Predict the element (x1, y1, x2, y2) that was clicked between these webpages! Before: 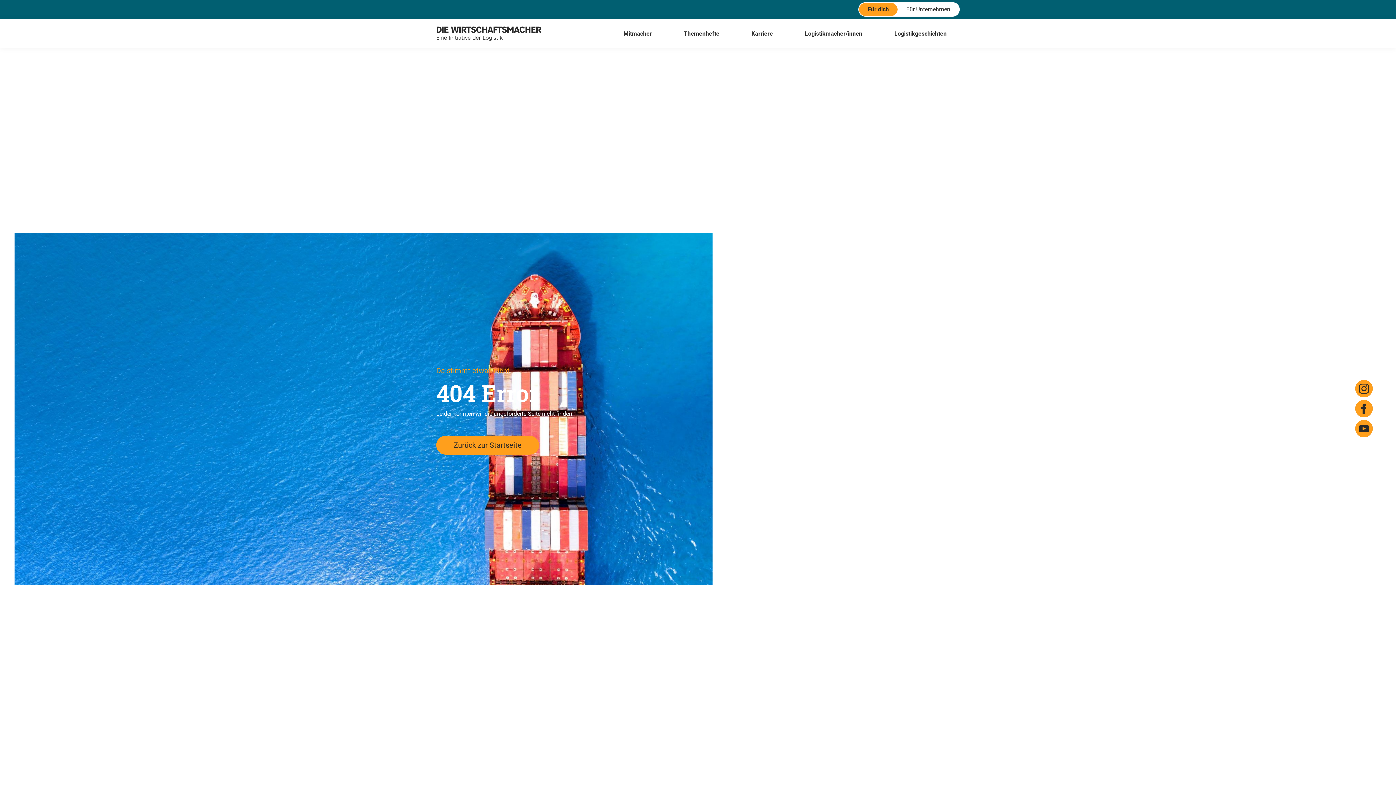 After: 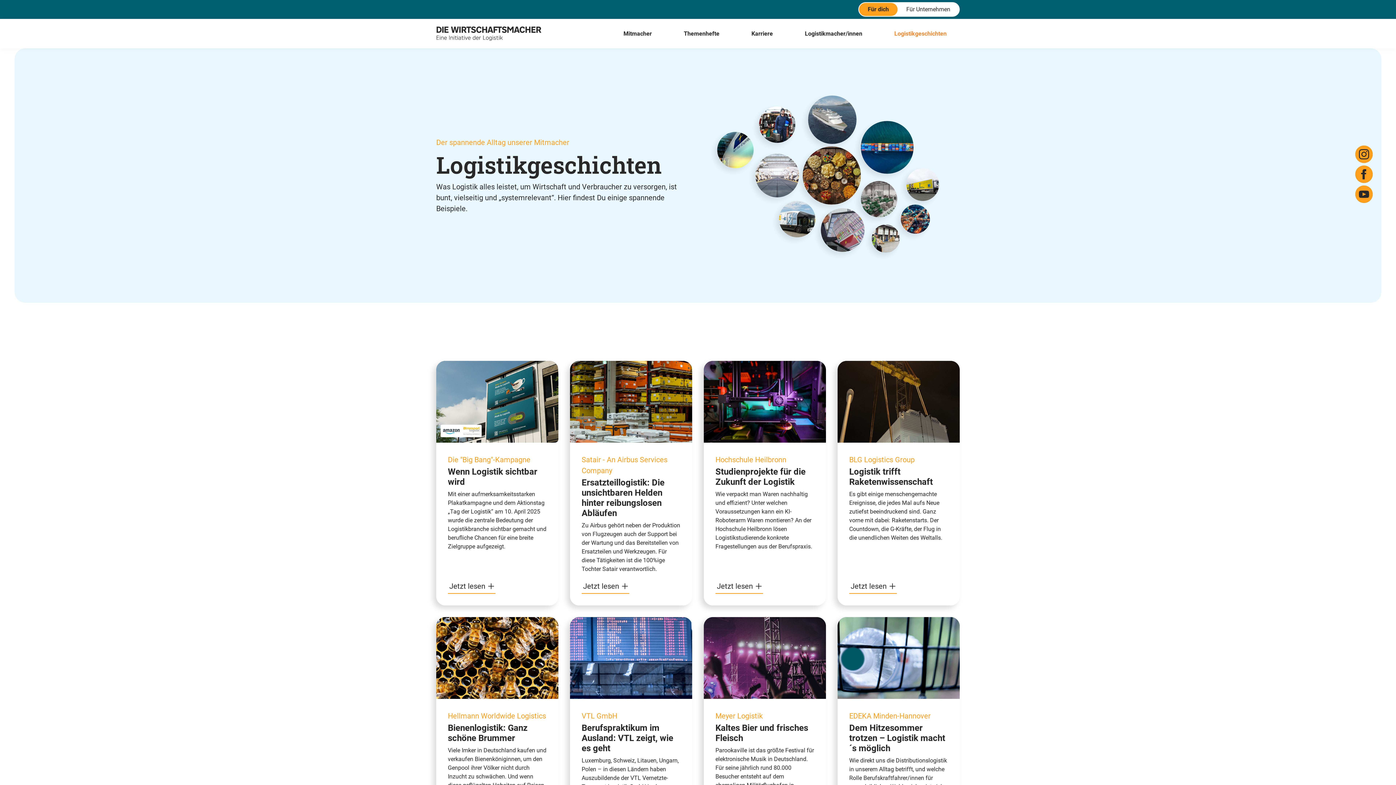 Action: bbox: (891, 26, 949, 40) label: Logistikgeschichten